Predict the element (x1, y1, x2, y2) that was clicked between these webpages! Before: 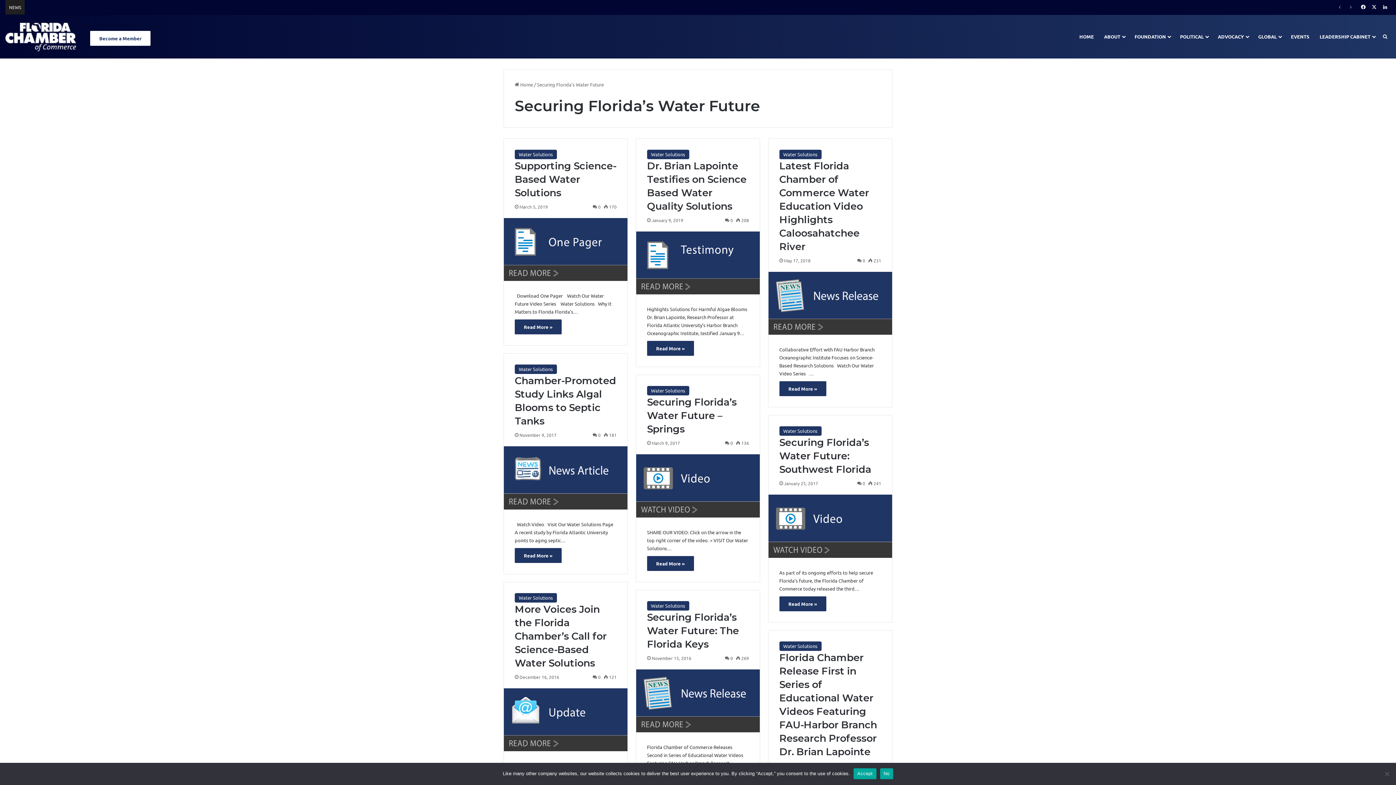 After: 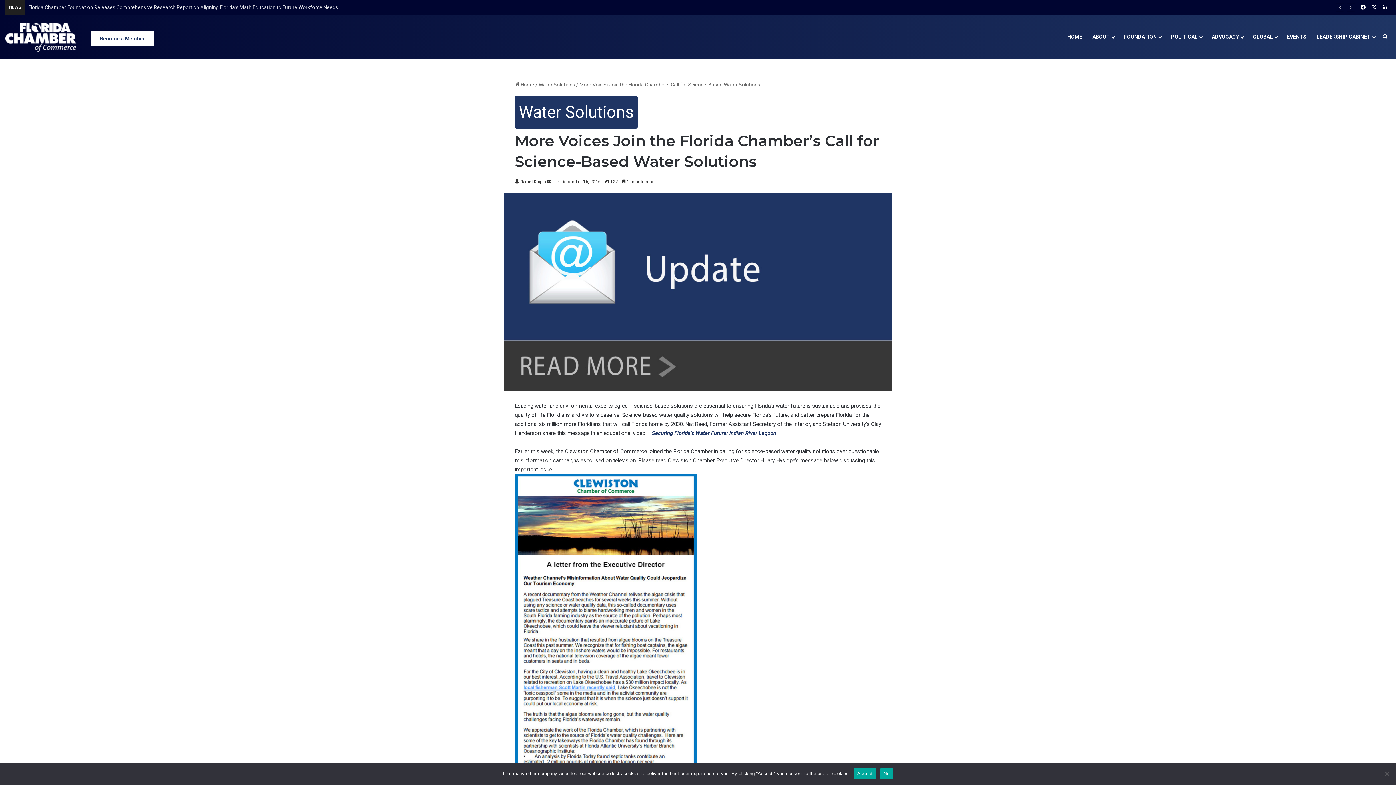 Action: label: More Voices Join the Florida Chamber’s Call  for Science-Based Water Solutions bbox: (504, 688, 627, 751)